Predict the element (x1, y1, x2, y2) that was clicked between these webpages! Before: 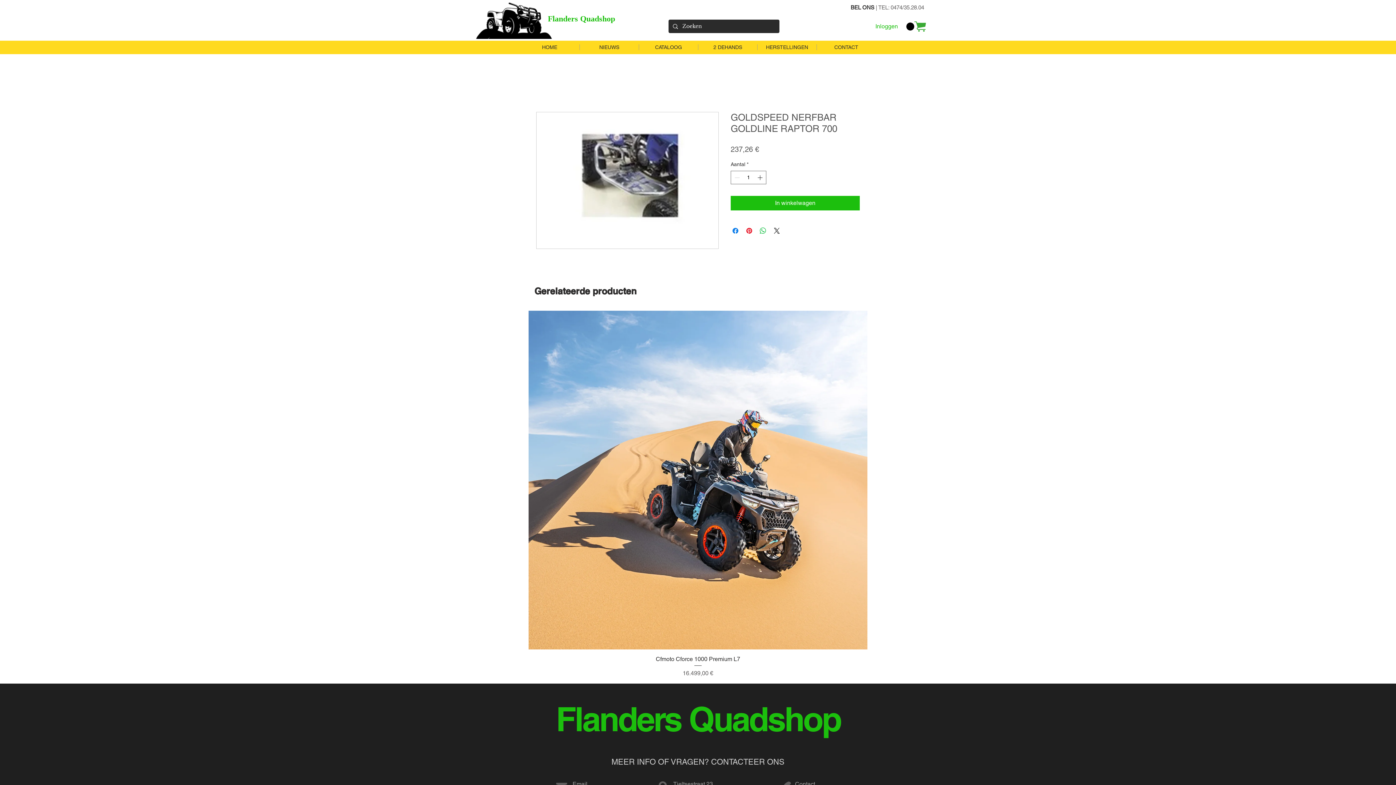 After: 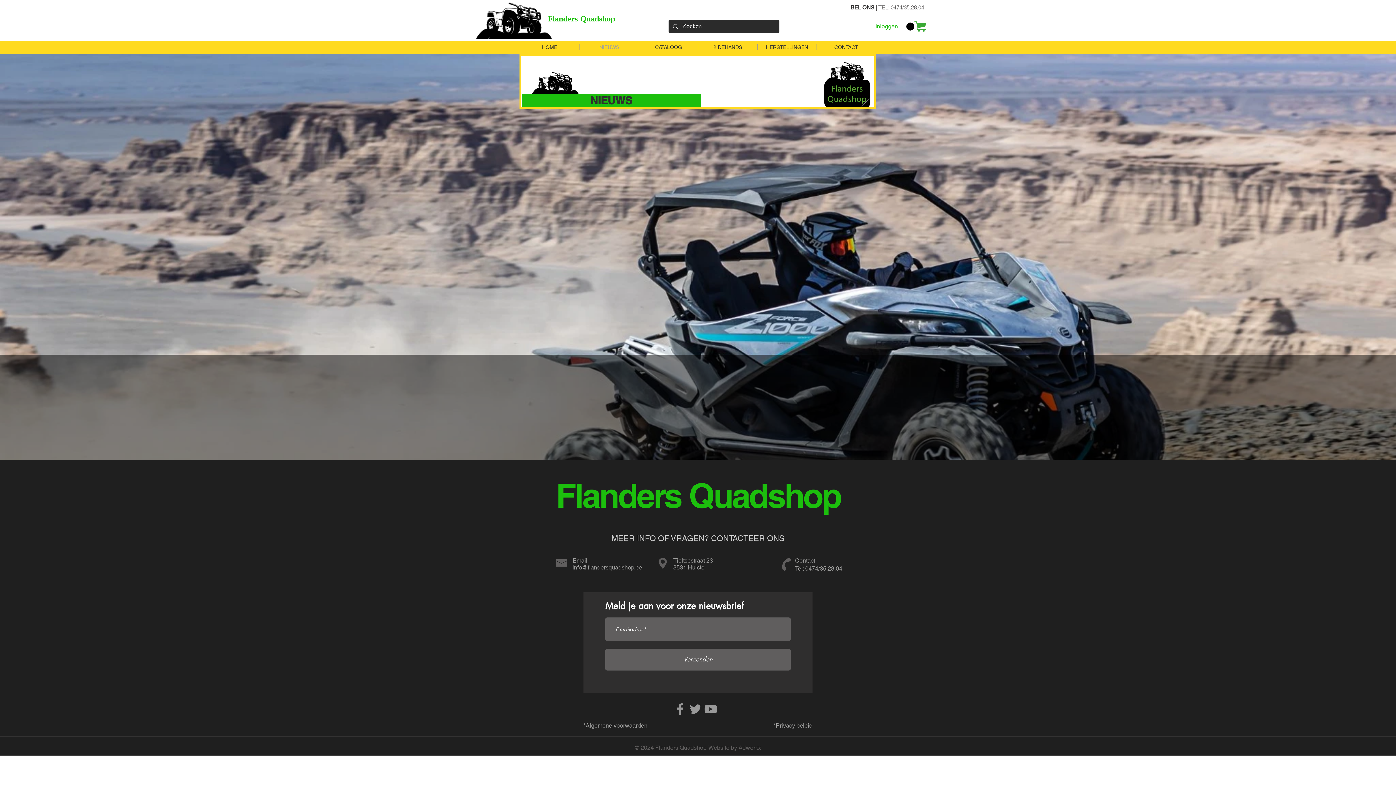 Action: bbox: (579, 44, 638, 50) label: NIEUWS